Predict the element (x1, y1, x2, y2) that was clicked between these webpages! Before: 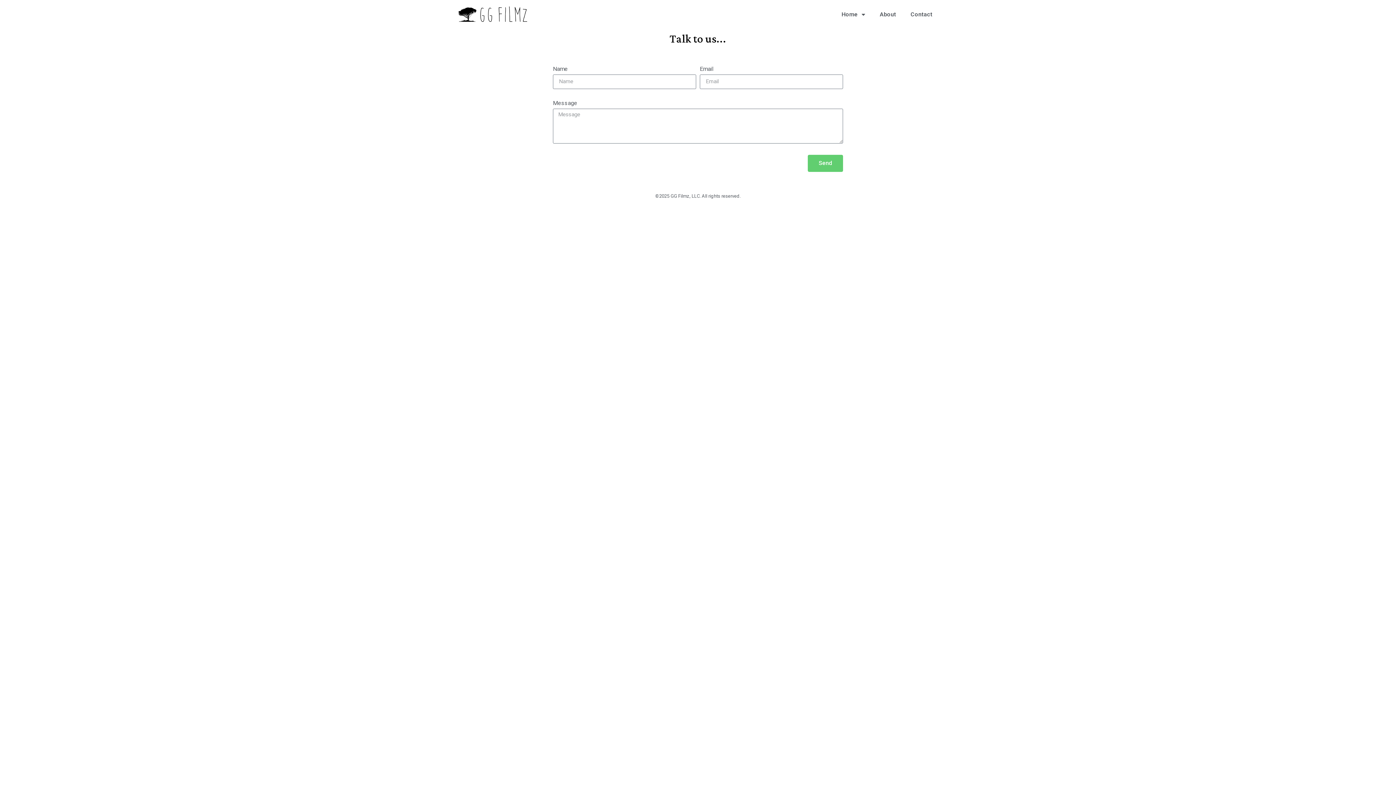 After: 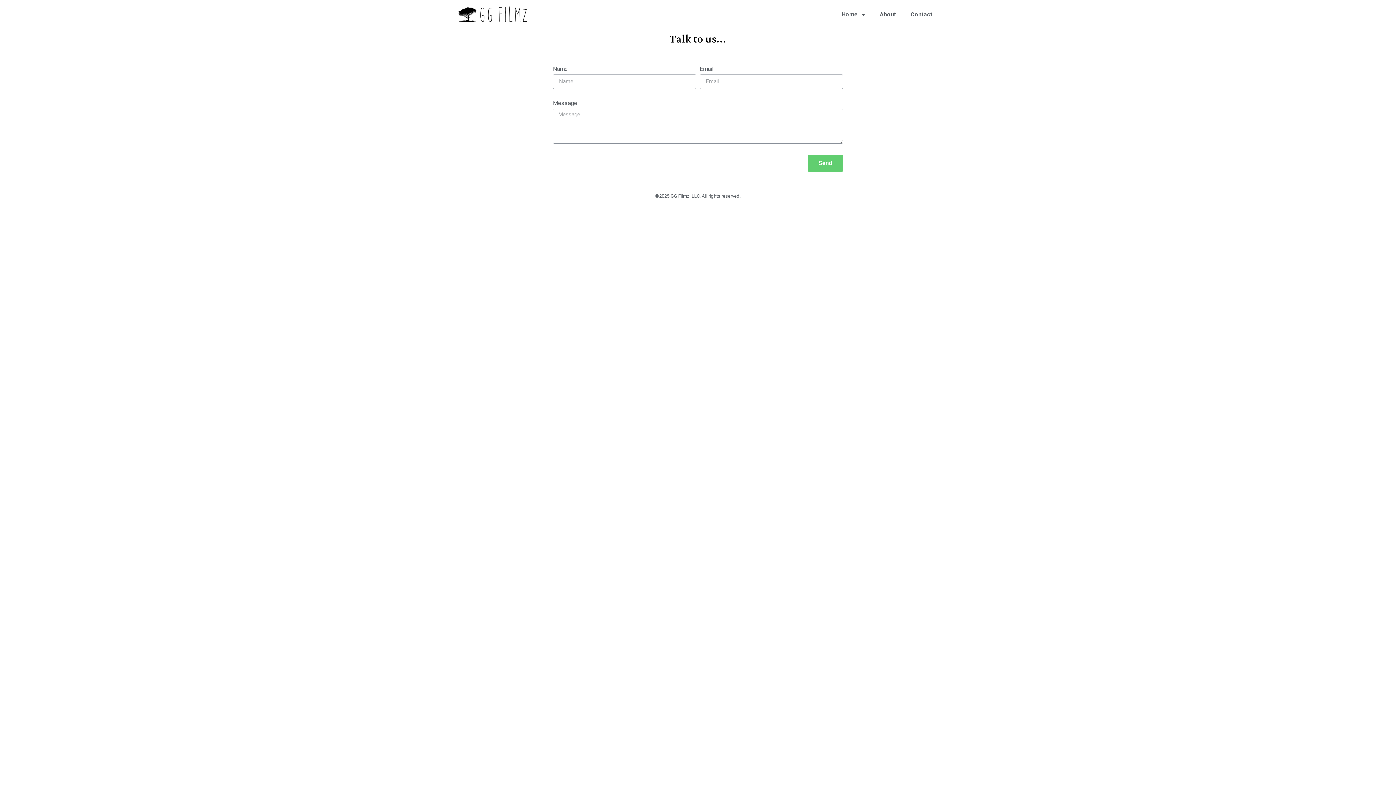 Action: bbox: (903, 6, 940, 22) label: Contact